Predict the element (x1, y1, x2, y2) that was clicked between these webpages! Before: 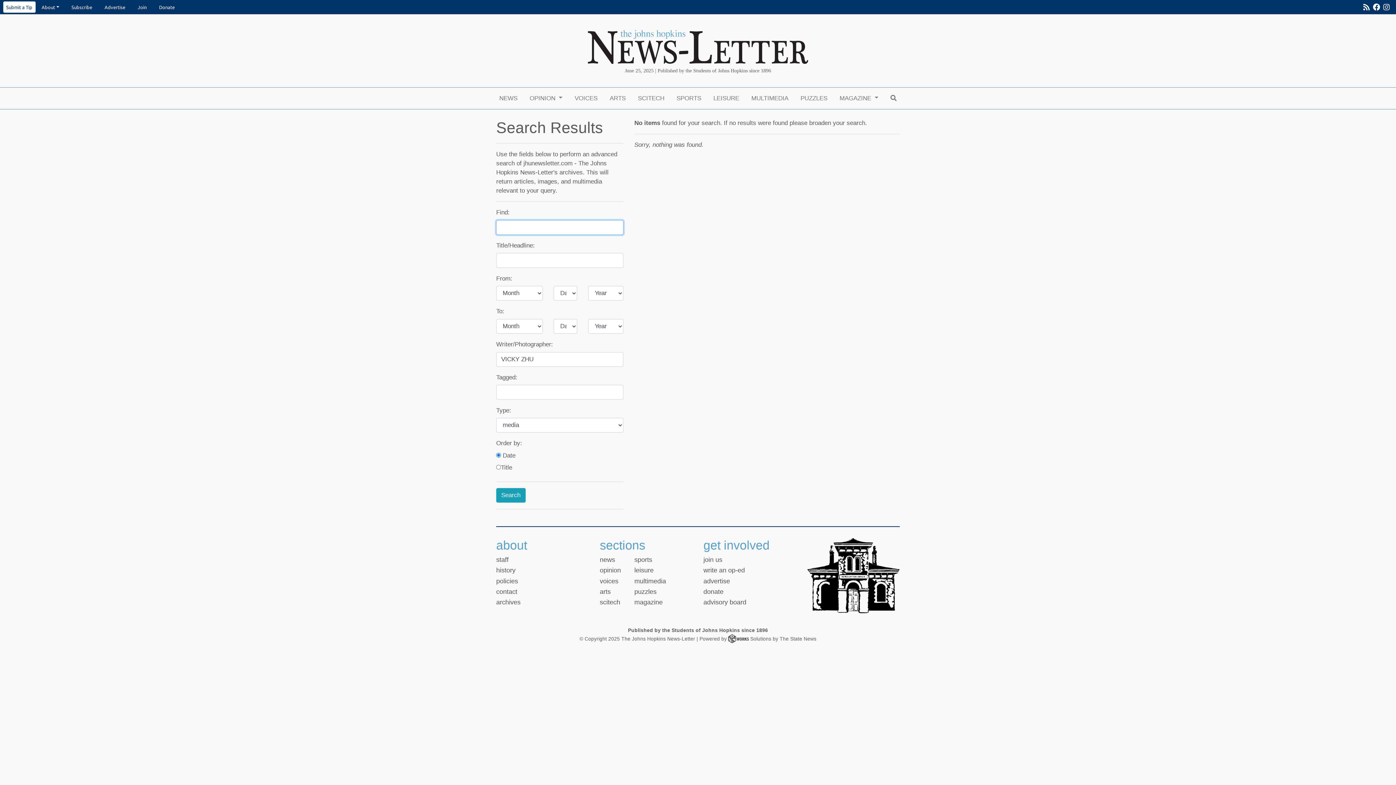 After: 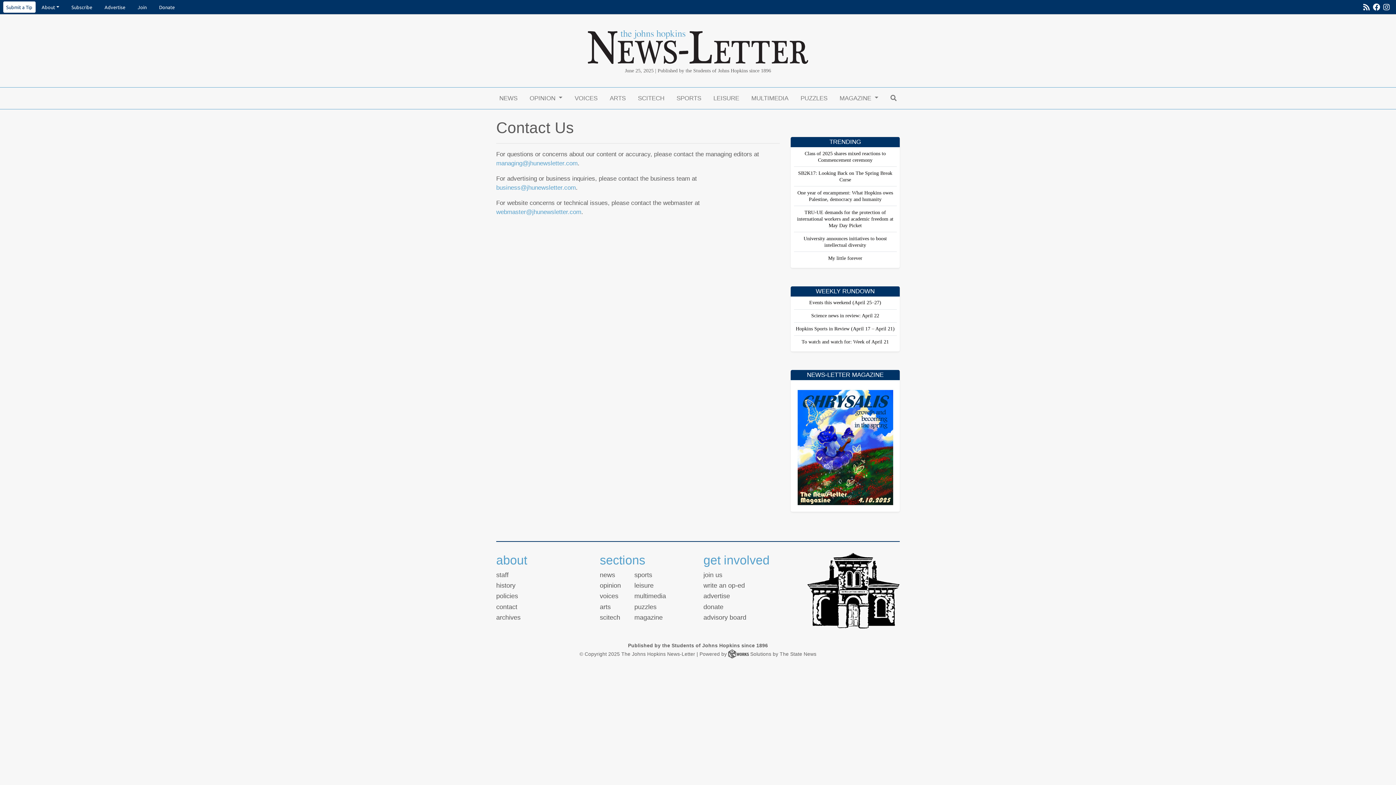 Action: bbox: (496, 588, 517, 595) label: contact